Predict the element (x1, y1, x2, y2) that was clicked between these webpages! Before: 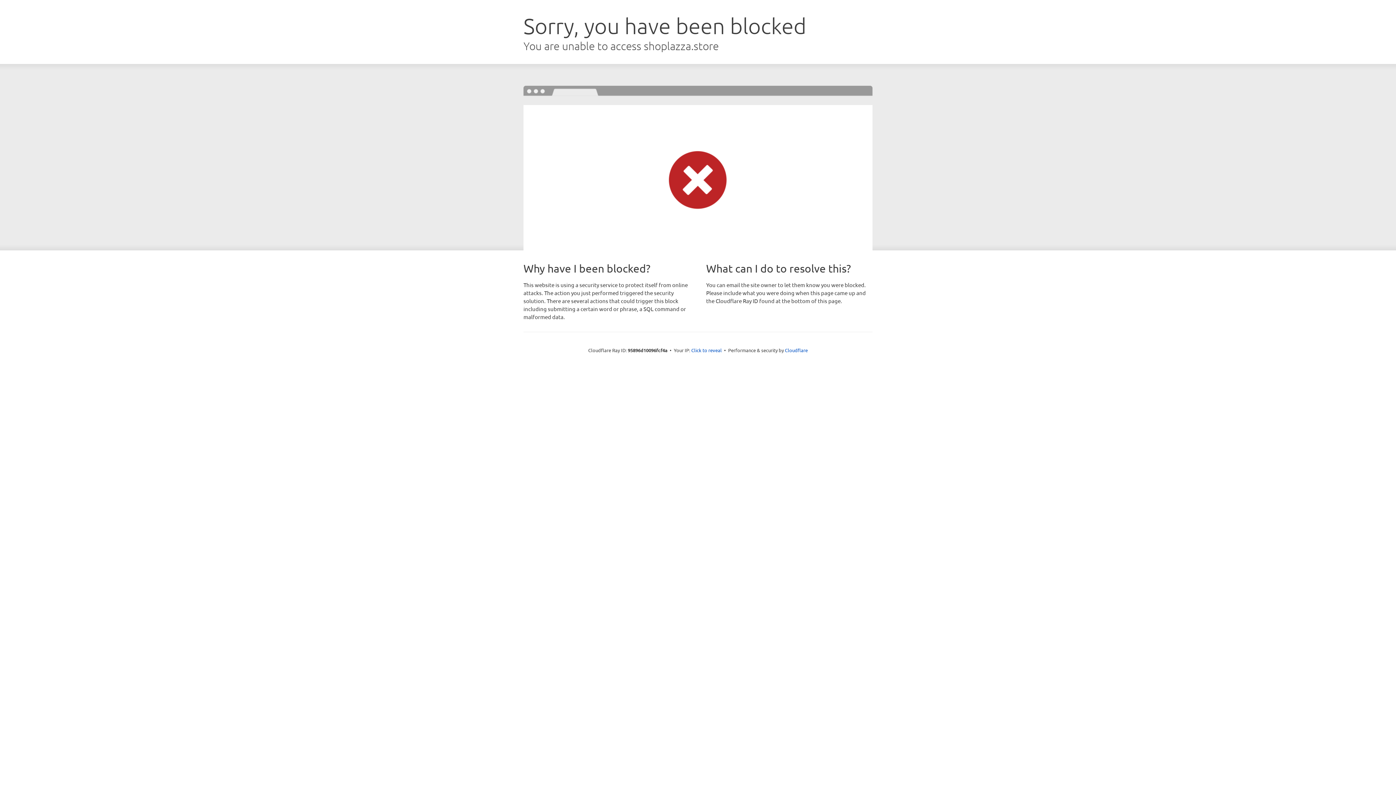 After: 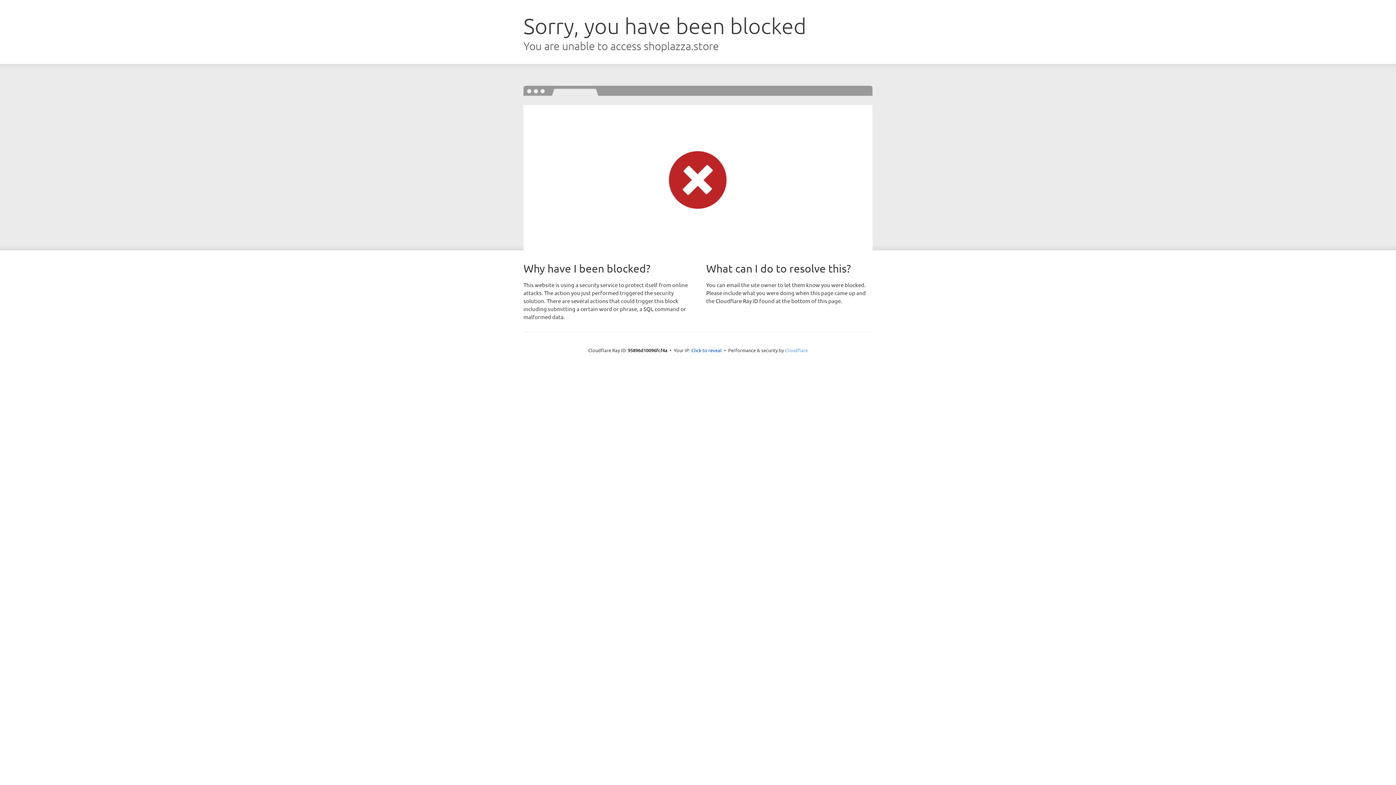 Action: label: Cloudflare bbox: (785, 347, 808, 353)